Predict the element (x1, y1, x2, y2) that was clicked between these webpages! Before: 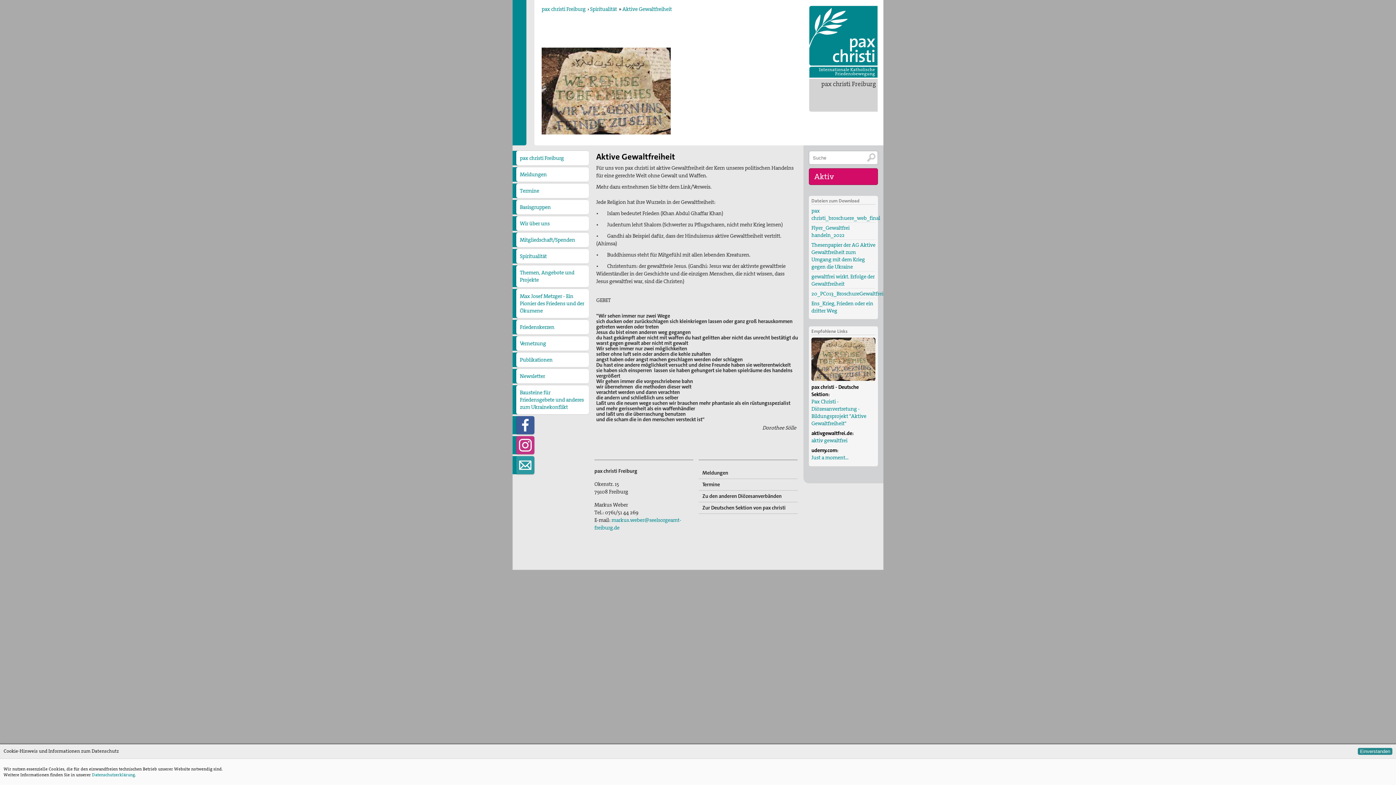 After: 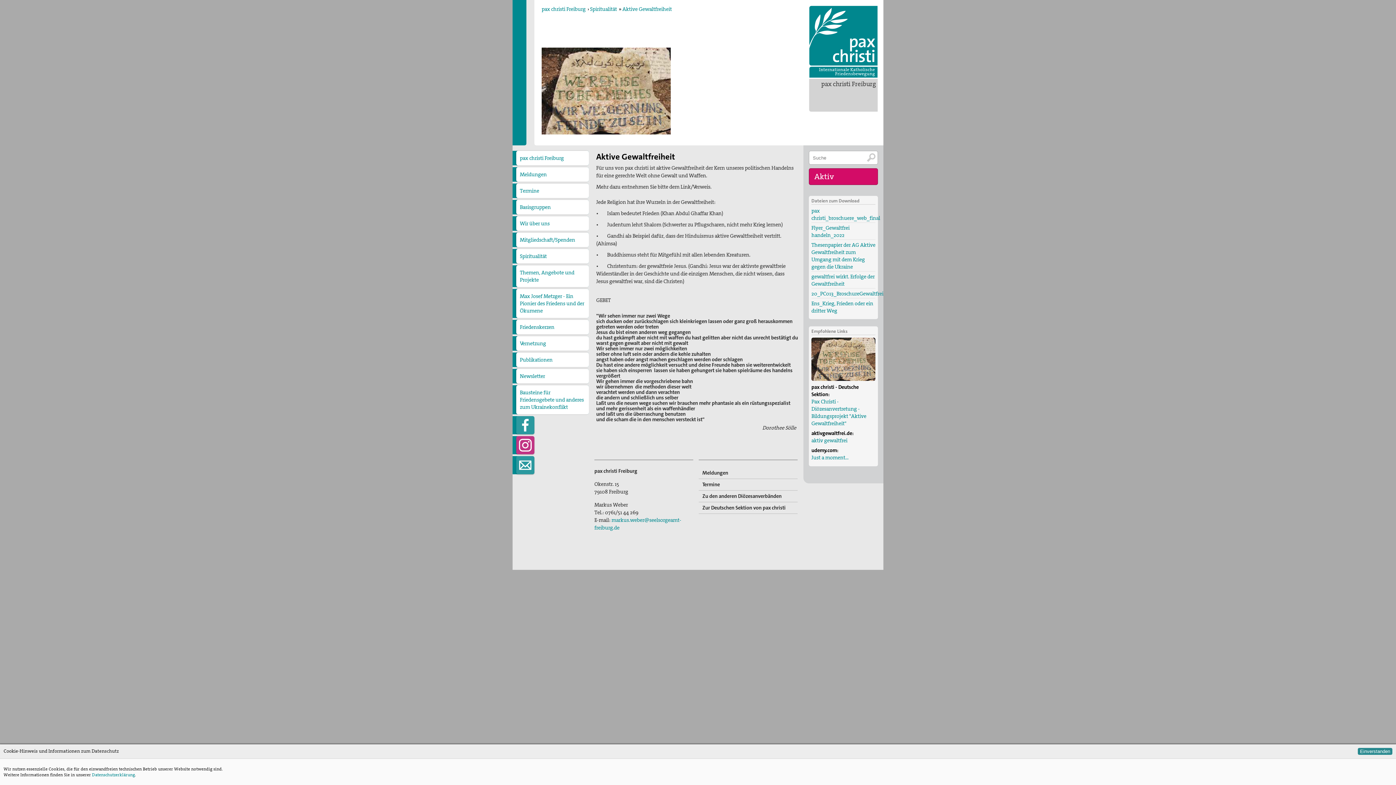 Action: bbox: (516, 416, 534, 434)